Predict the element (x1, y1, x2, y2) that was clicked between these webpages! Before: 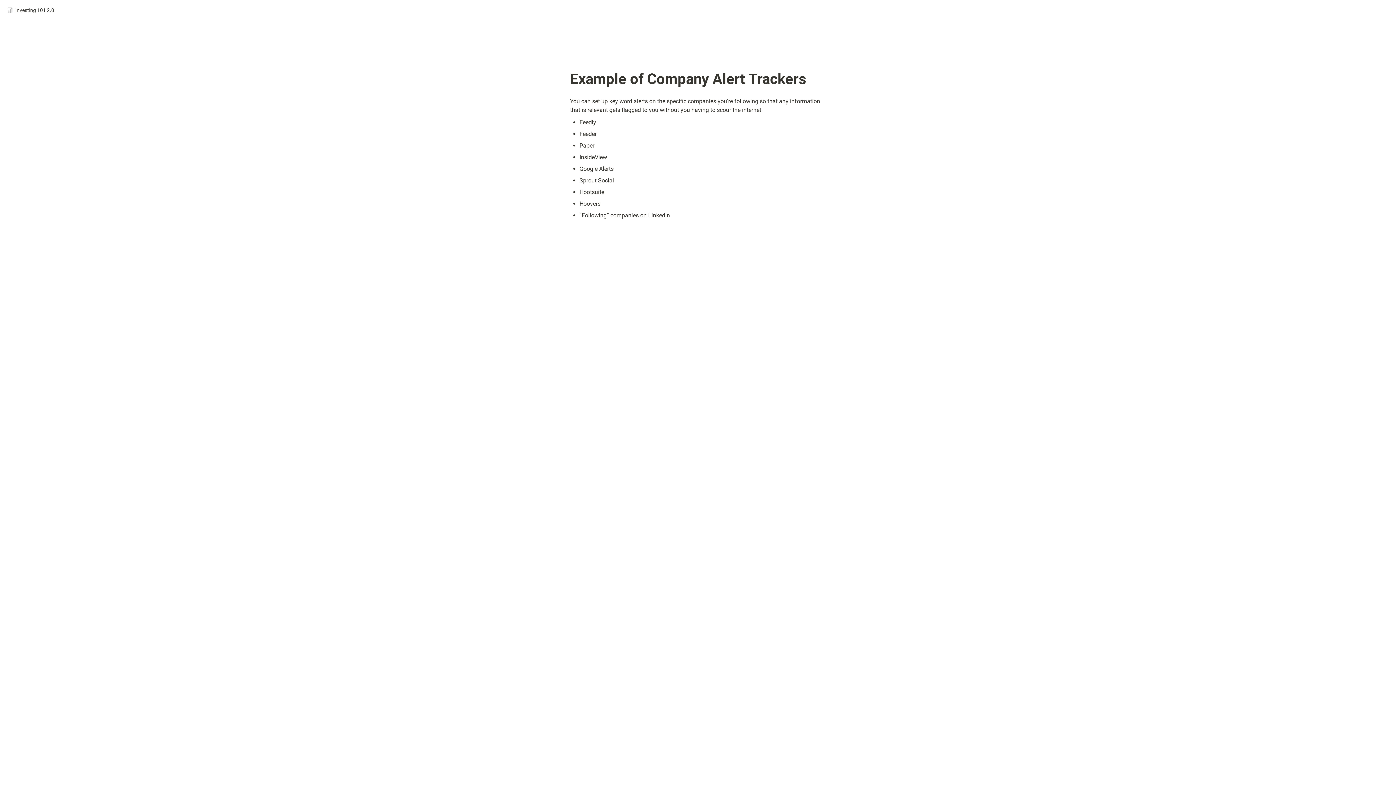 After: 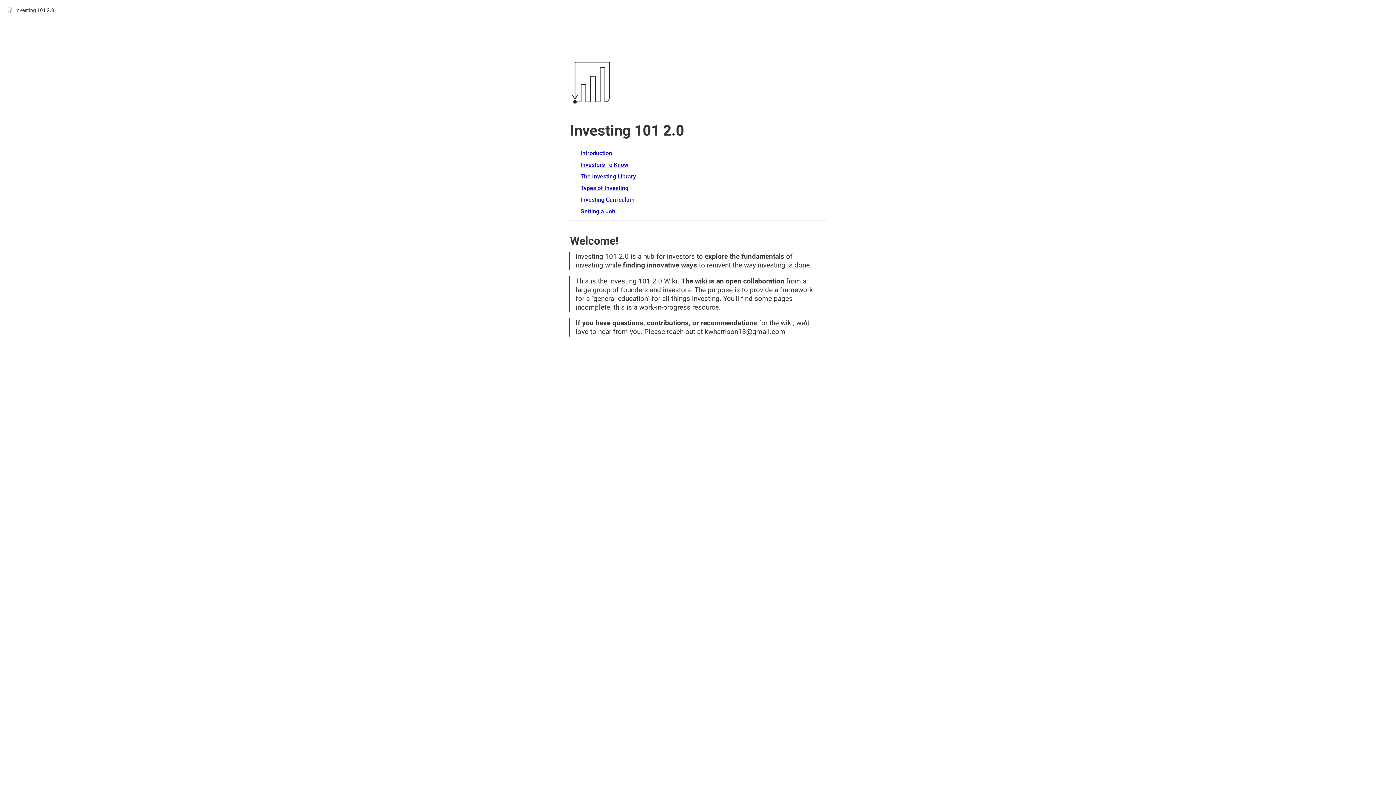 Action: label: Investing 101 2.0 bbox: (5, 5, 56, 14)